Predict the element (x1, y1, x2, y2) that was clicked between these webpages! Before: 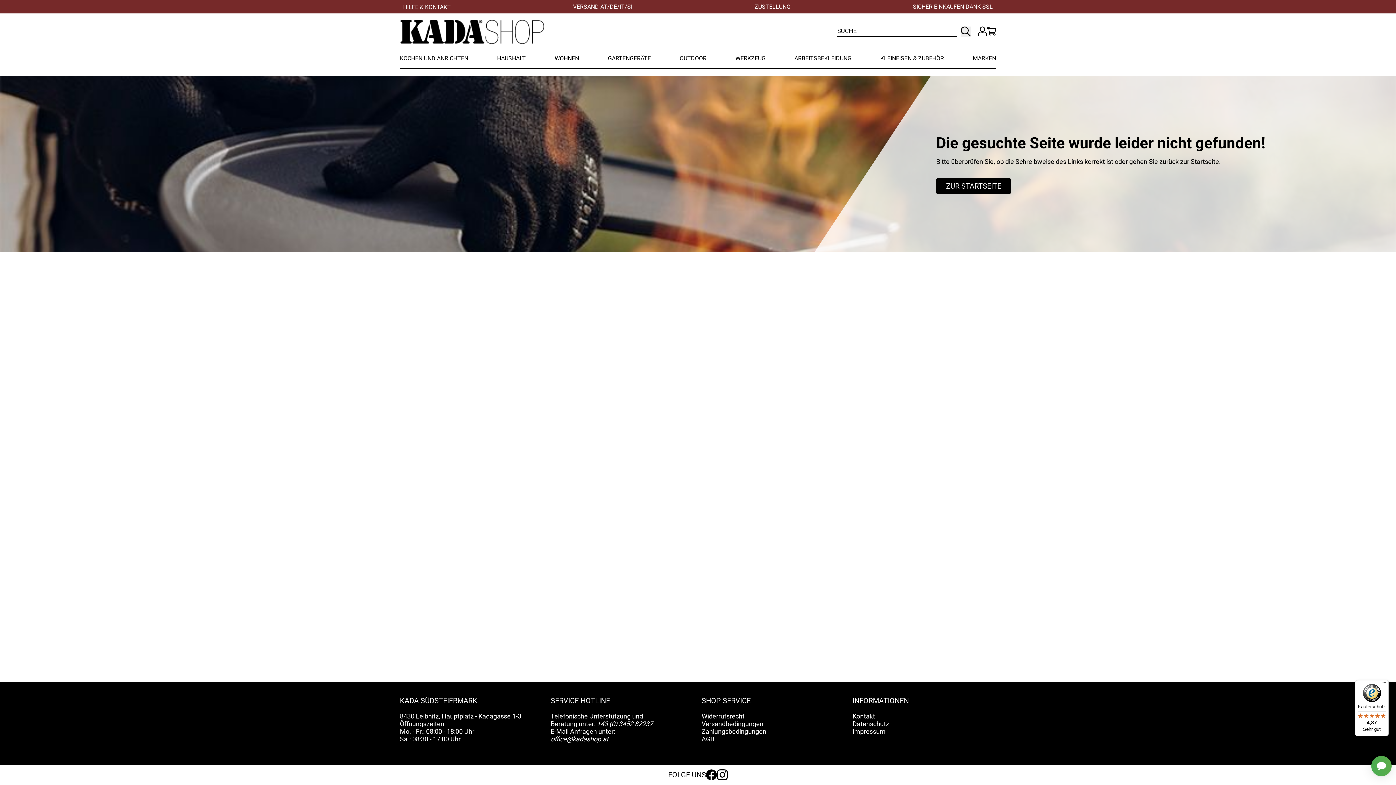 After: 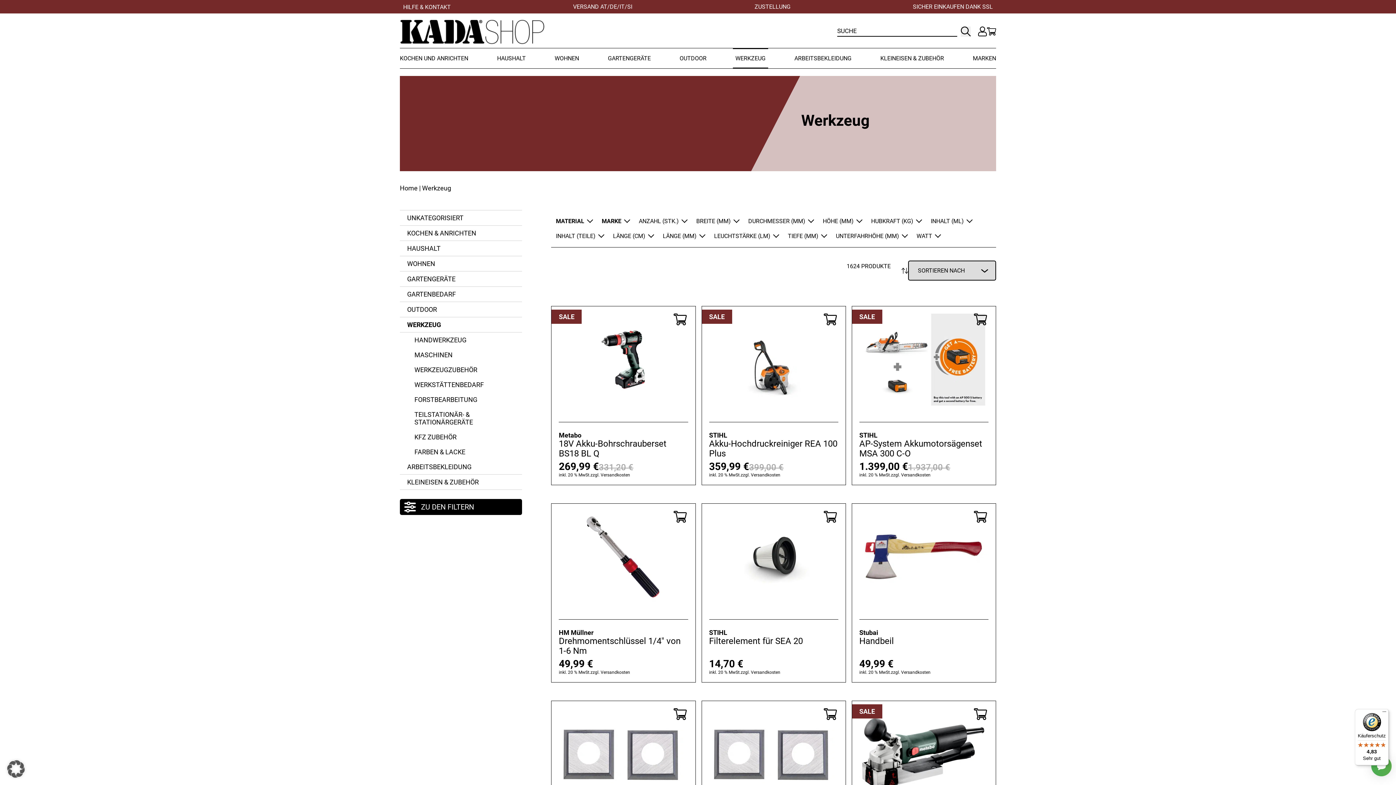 Action: bbox: (733, 48, 768, 68) label: WERKZEUG